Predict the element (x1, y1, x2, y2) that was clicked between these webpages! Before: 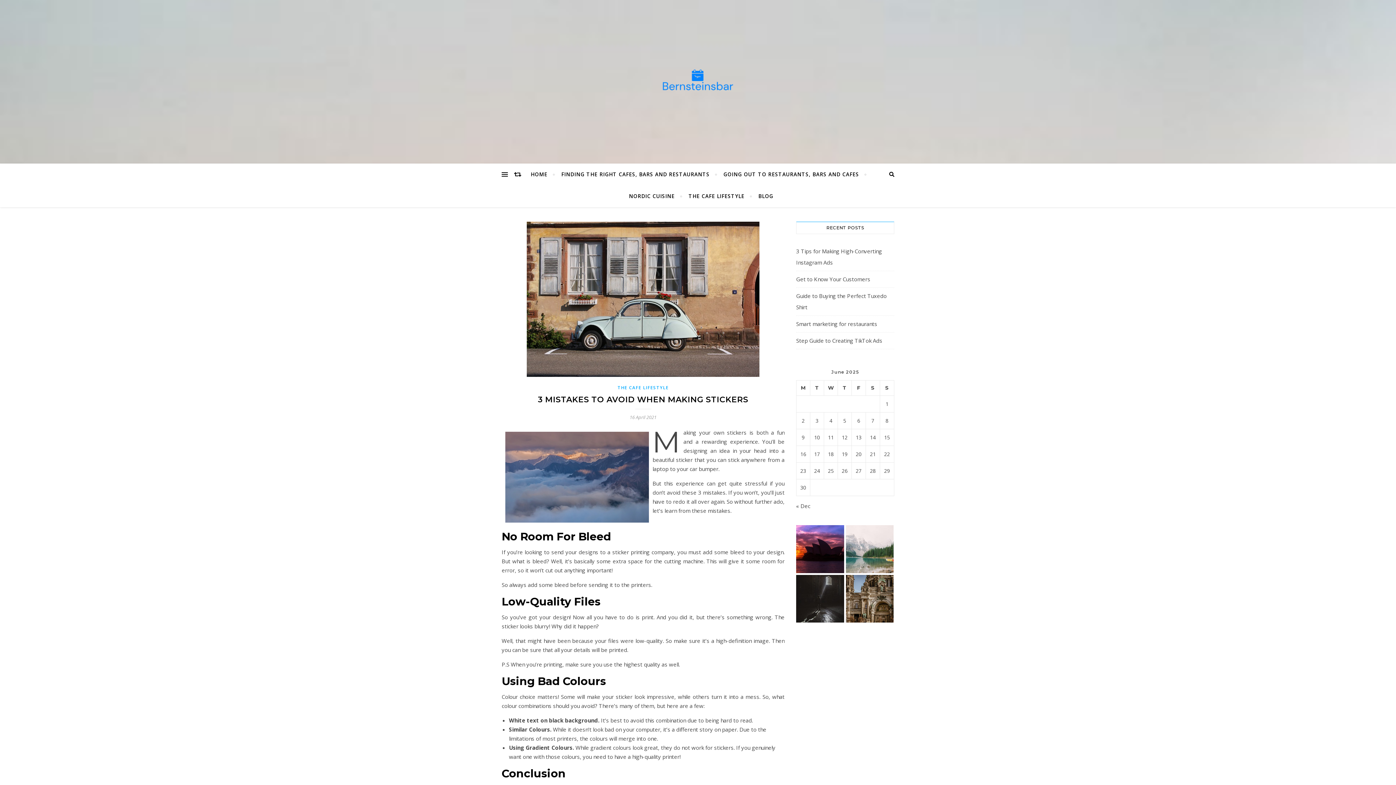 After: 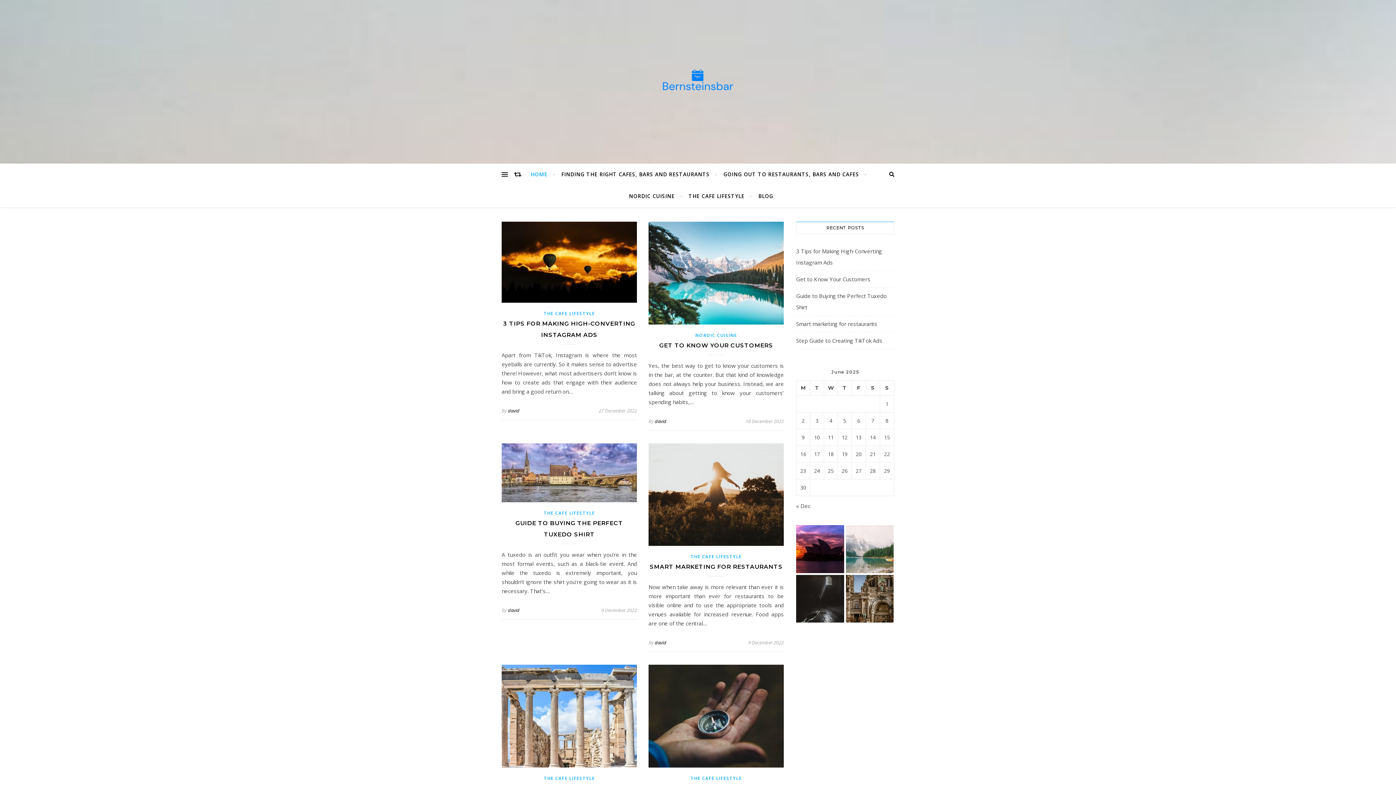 Action: label: HOME bbox: (530, 163, 553, 185)